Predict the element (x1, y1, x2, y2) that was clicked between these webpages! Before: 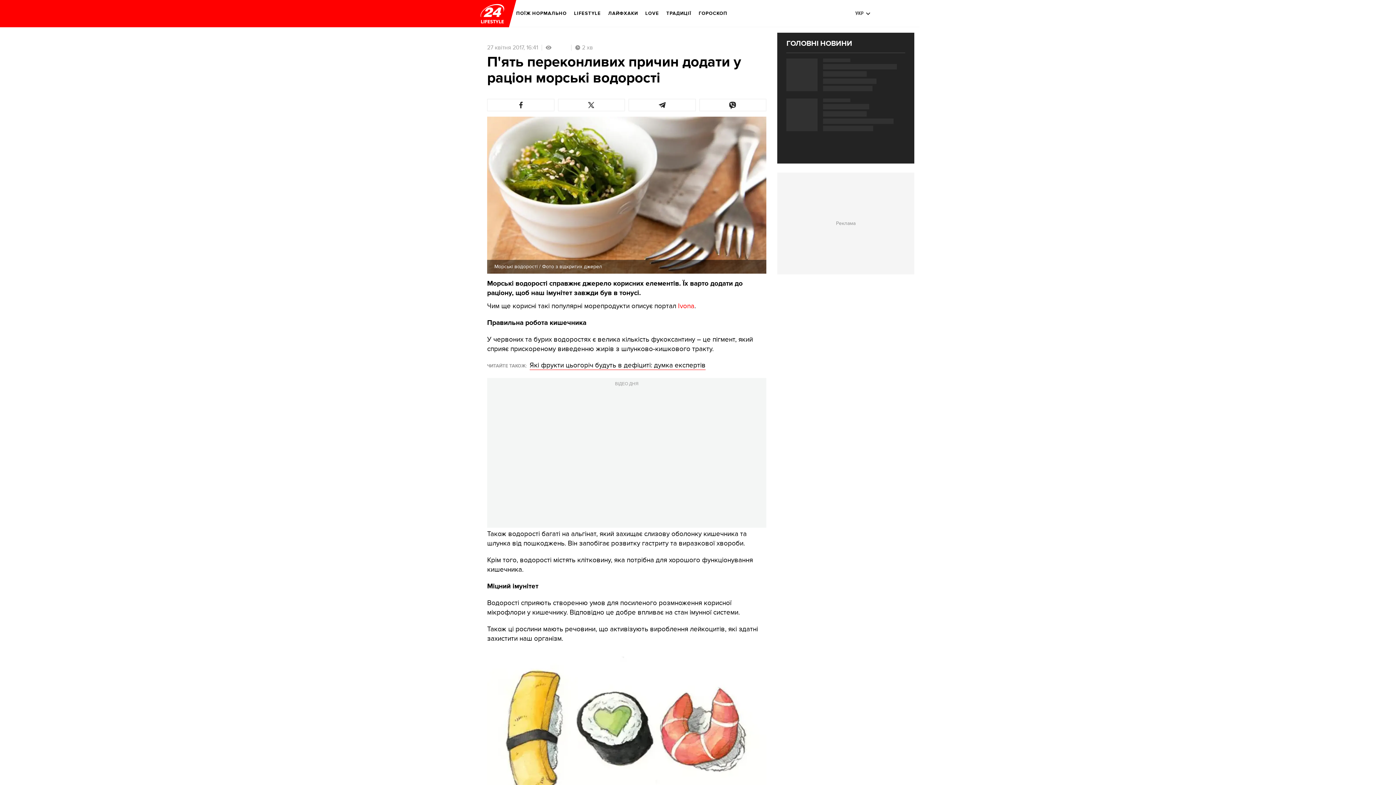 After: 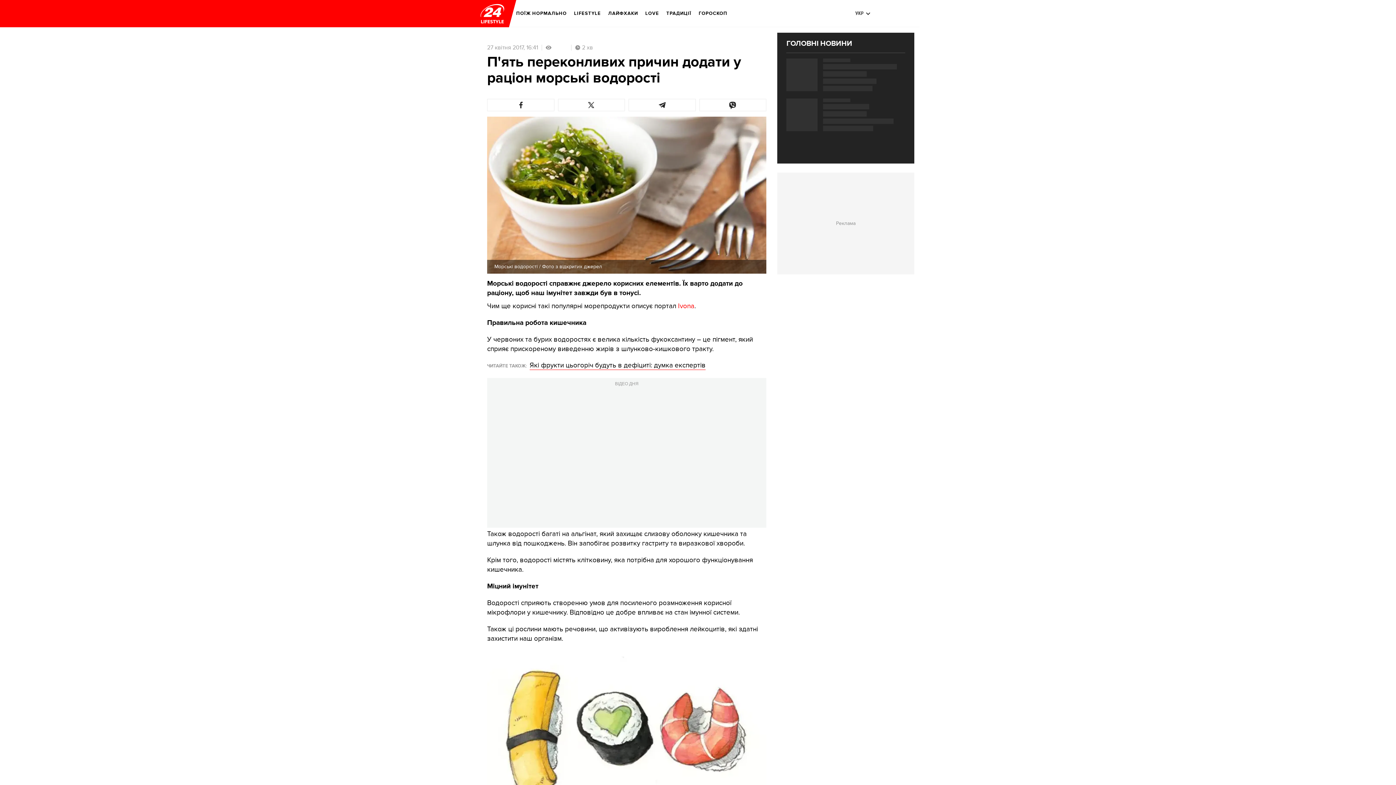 Action: label: Іvona bbox: (678, 302, 694, 310)